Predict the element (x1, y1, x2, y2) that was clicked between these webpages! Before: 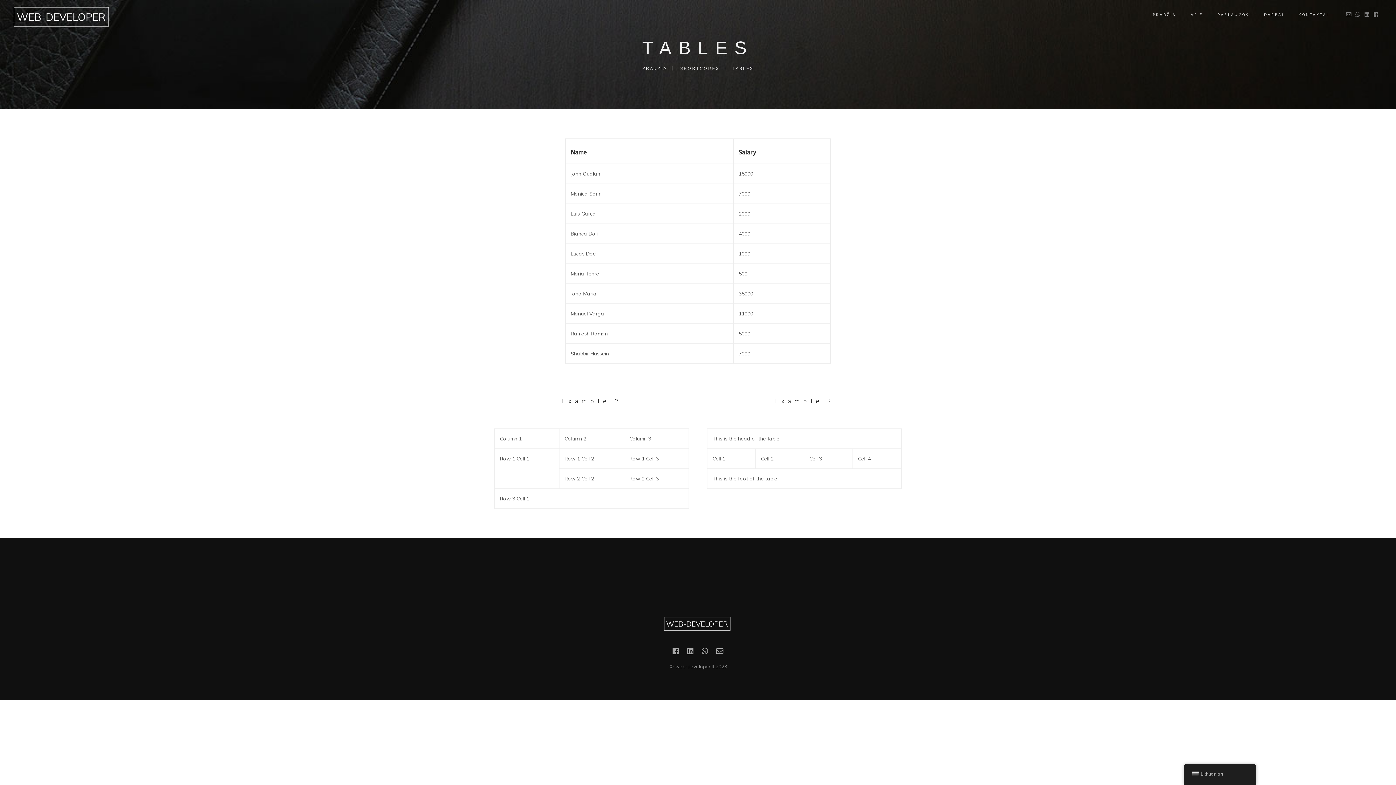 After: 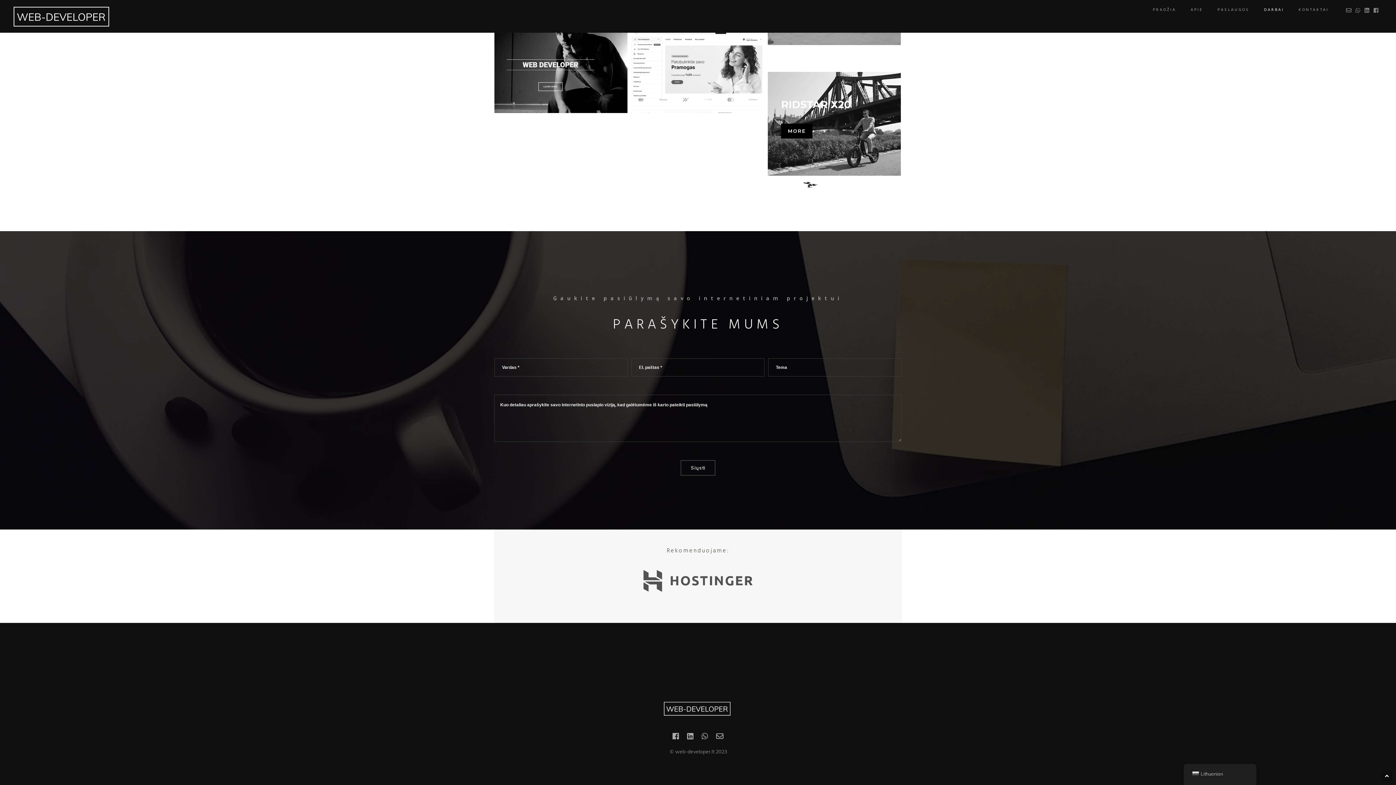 Action: bbox: (1298, 1, 1329, 28) label: KONTAKTAI